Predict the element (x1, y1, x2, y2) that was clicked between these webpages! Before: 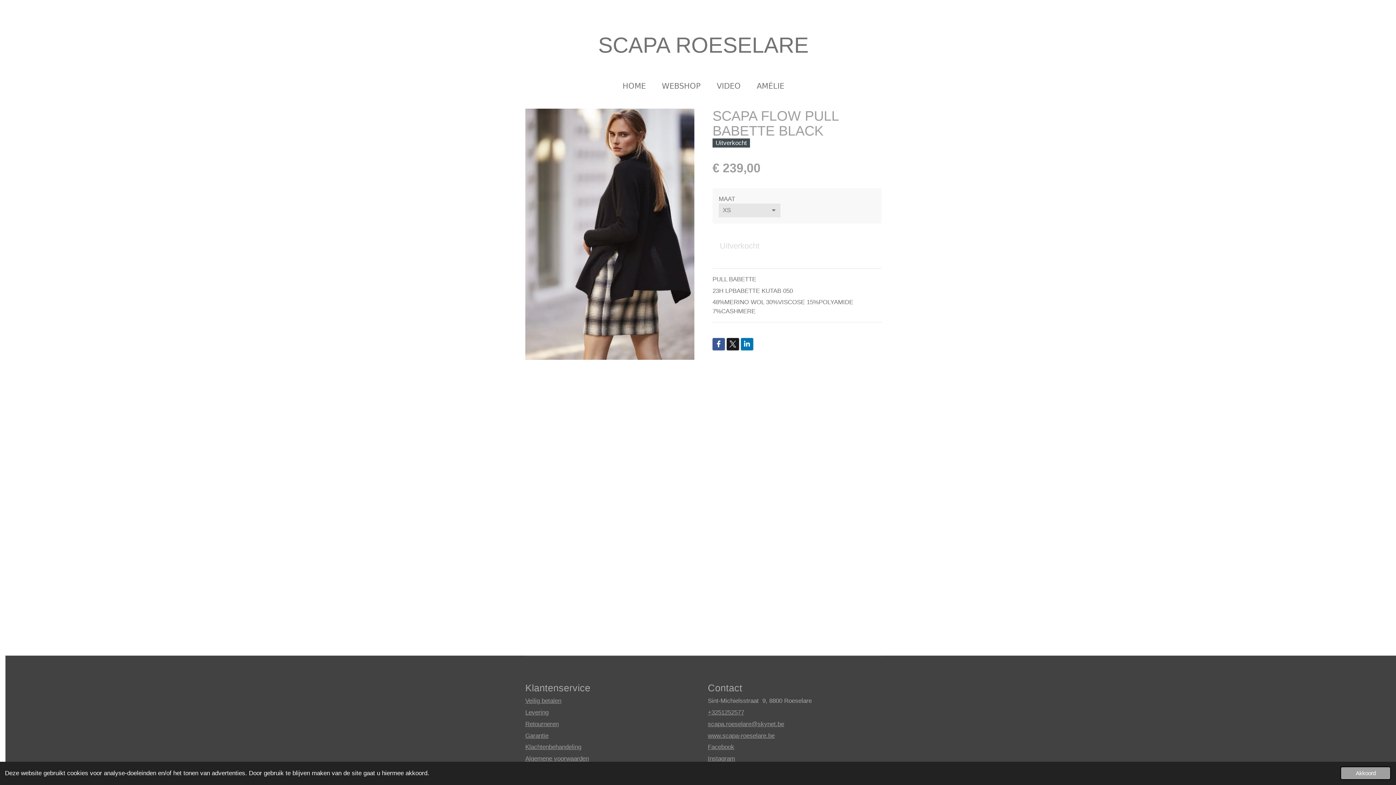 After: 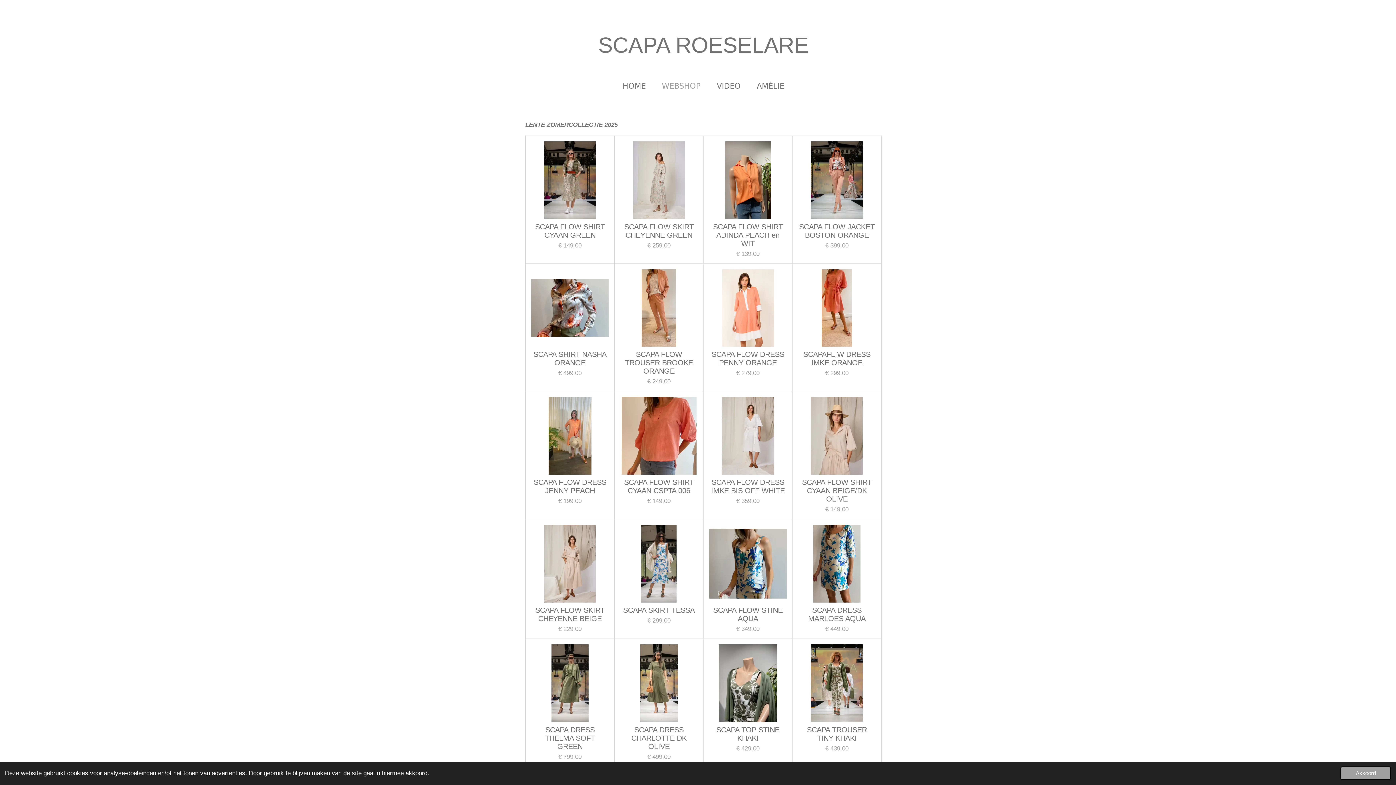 Action: bbox: (655, 78, 707, 94) label: WEBSHOP